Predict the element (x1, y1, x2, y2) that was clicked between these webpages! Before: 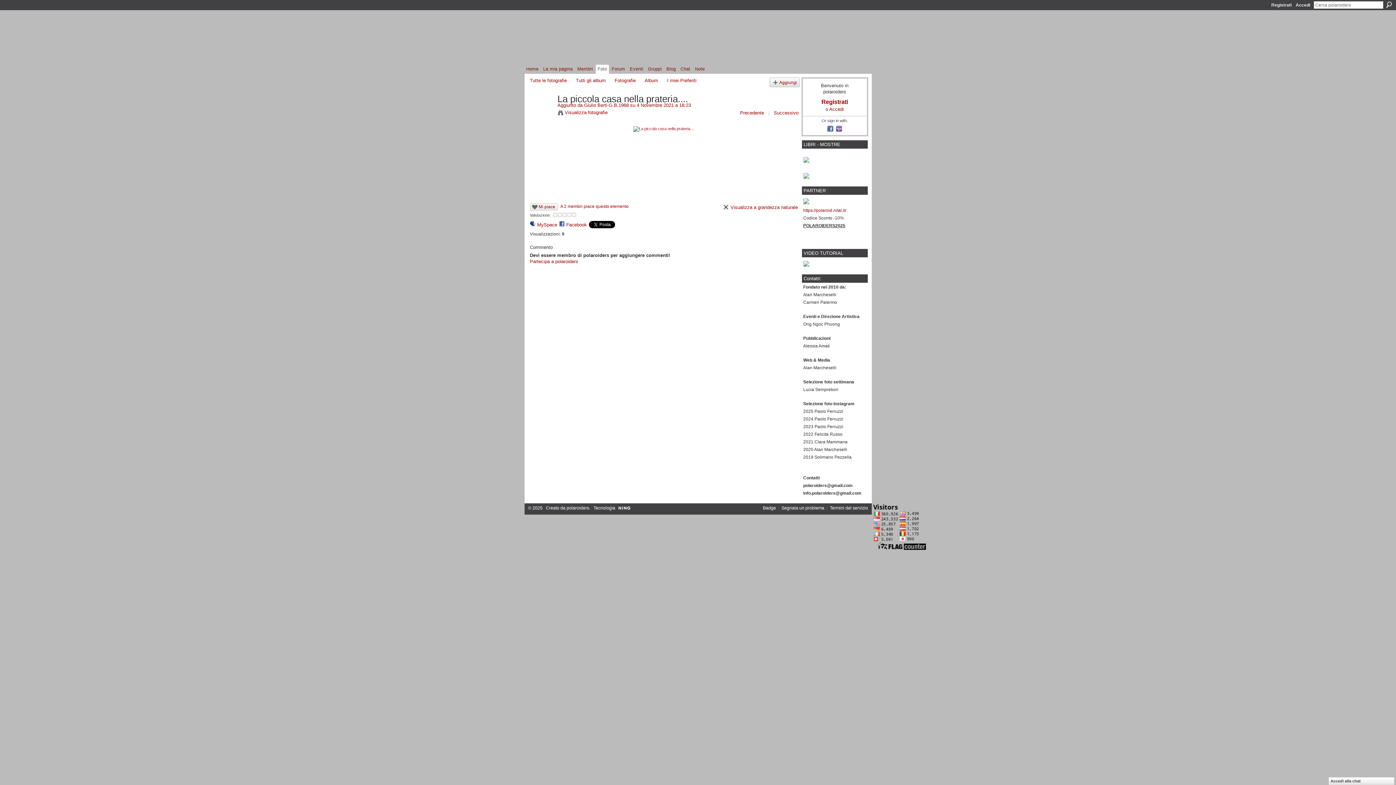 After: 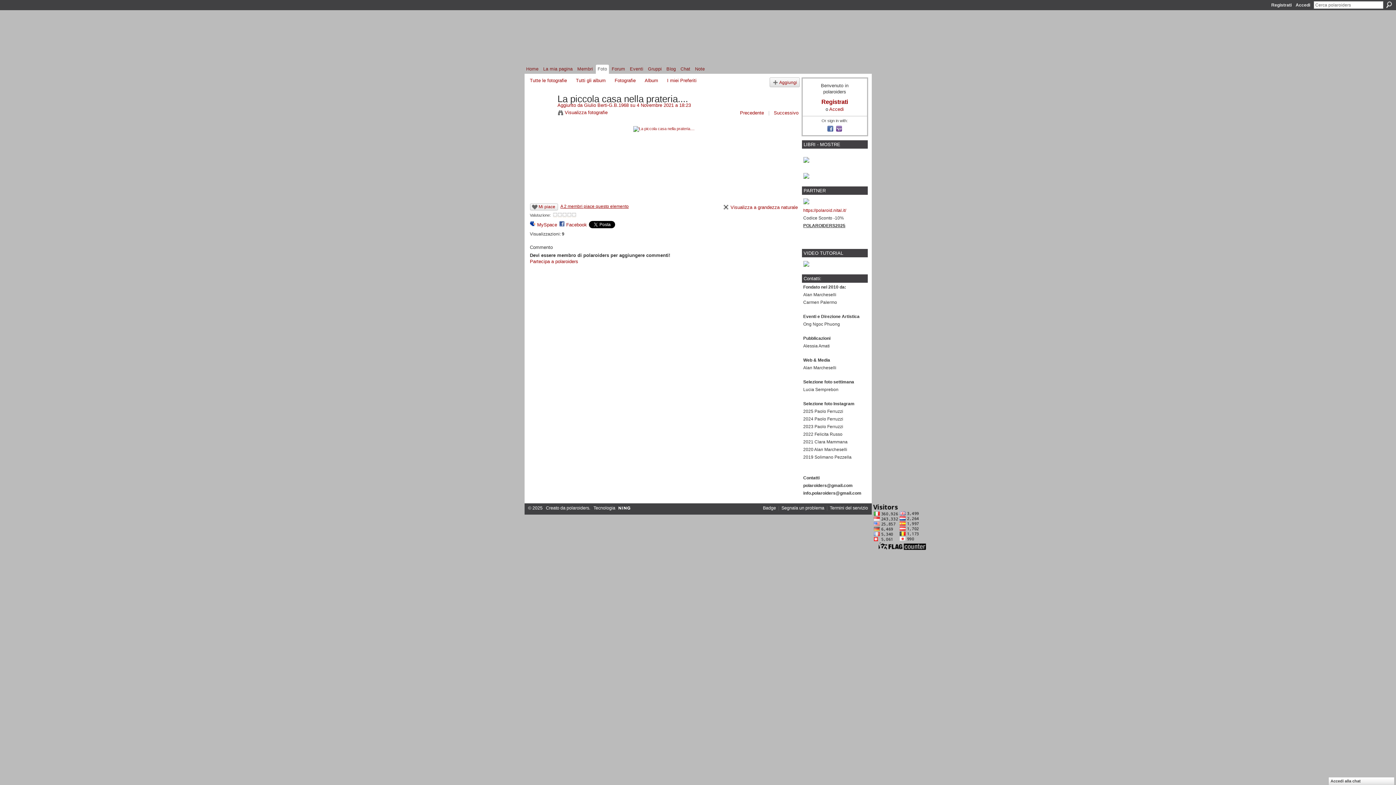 Action: bbox: (559, 202, 628, 209) label: A 2 membri piace questo elemento